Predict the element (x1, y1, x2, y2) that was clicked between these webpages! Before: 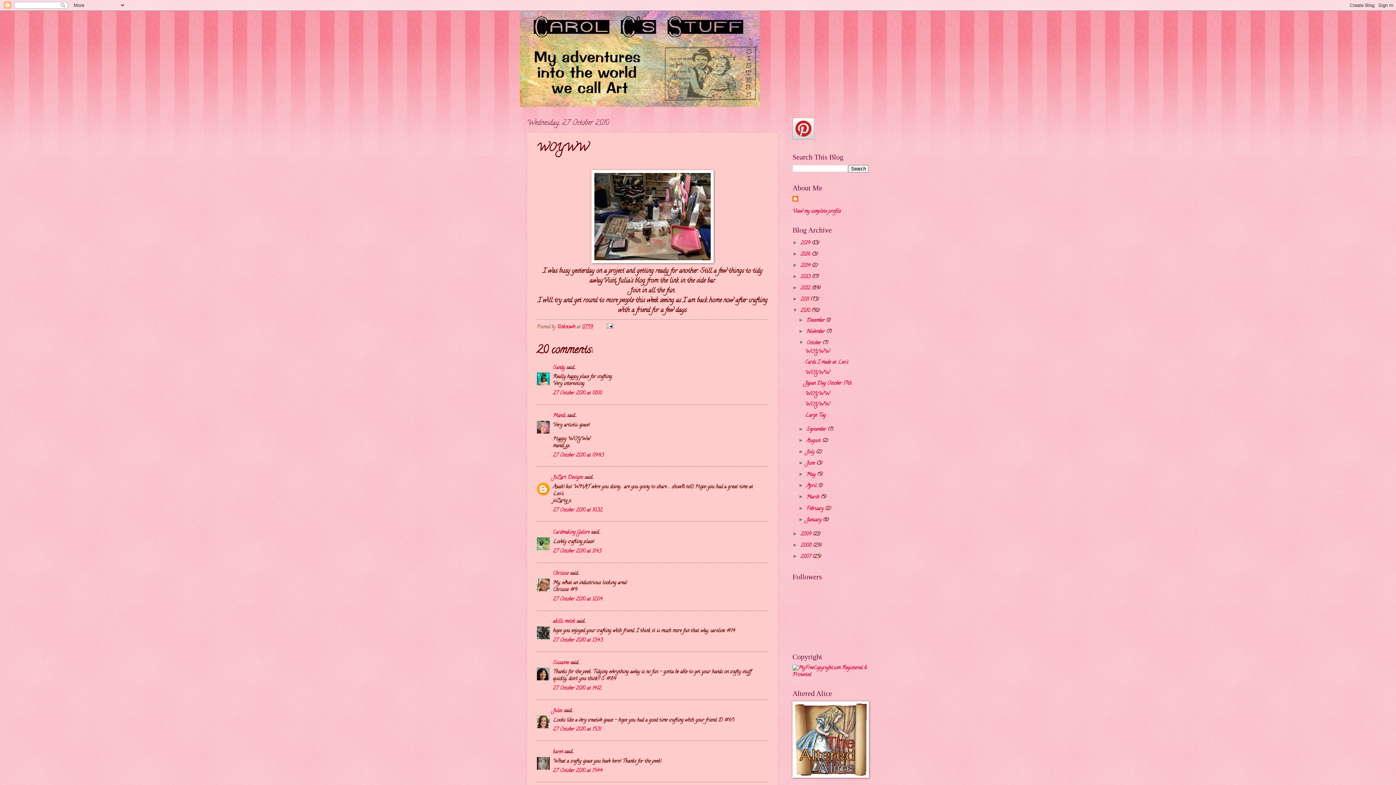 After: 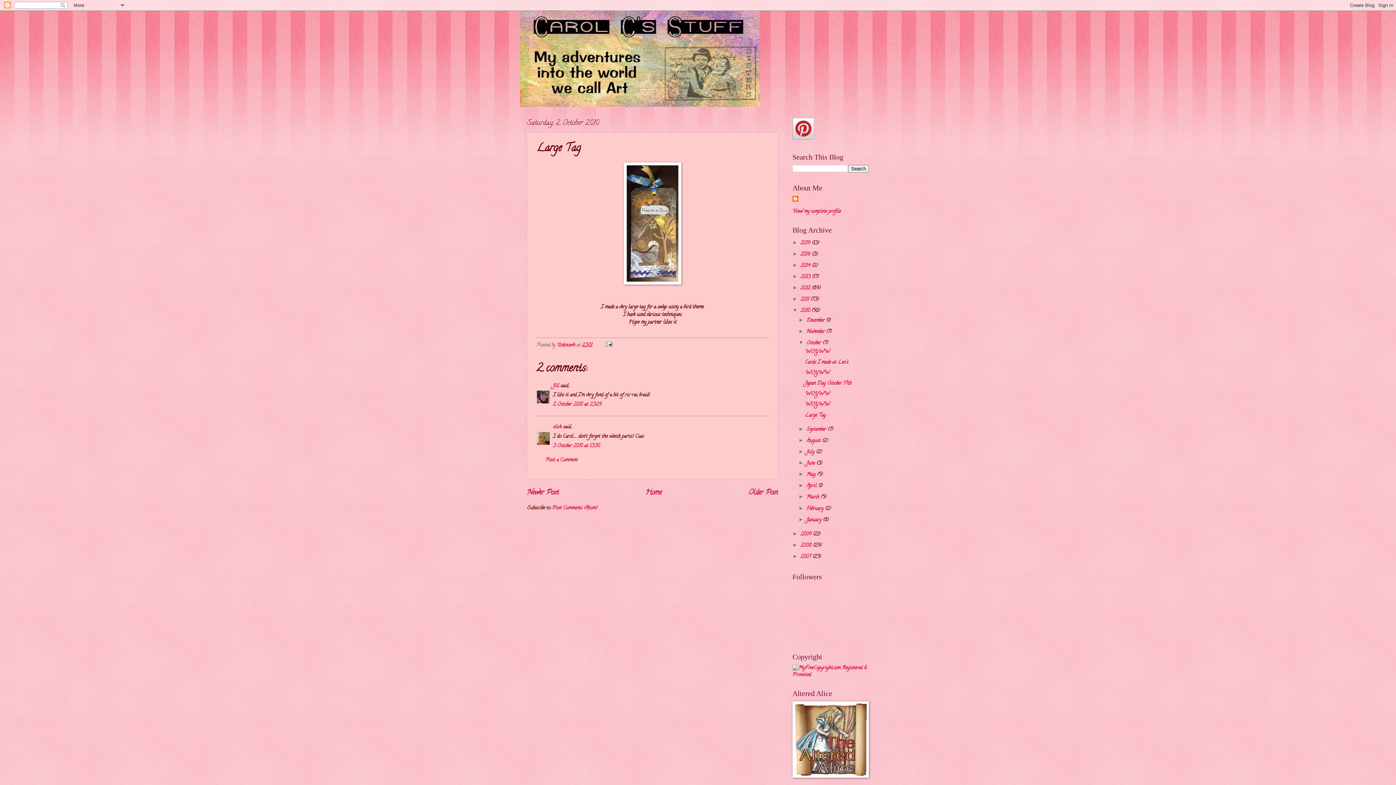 Action: bbox: (805, 411, 825, 419) label: Large Tag